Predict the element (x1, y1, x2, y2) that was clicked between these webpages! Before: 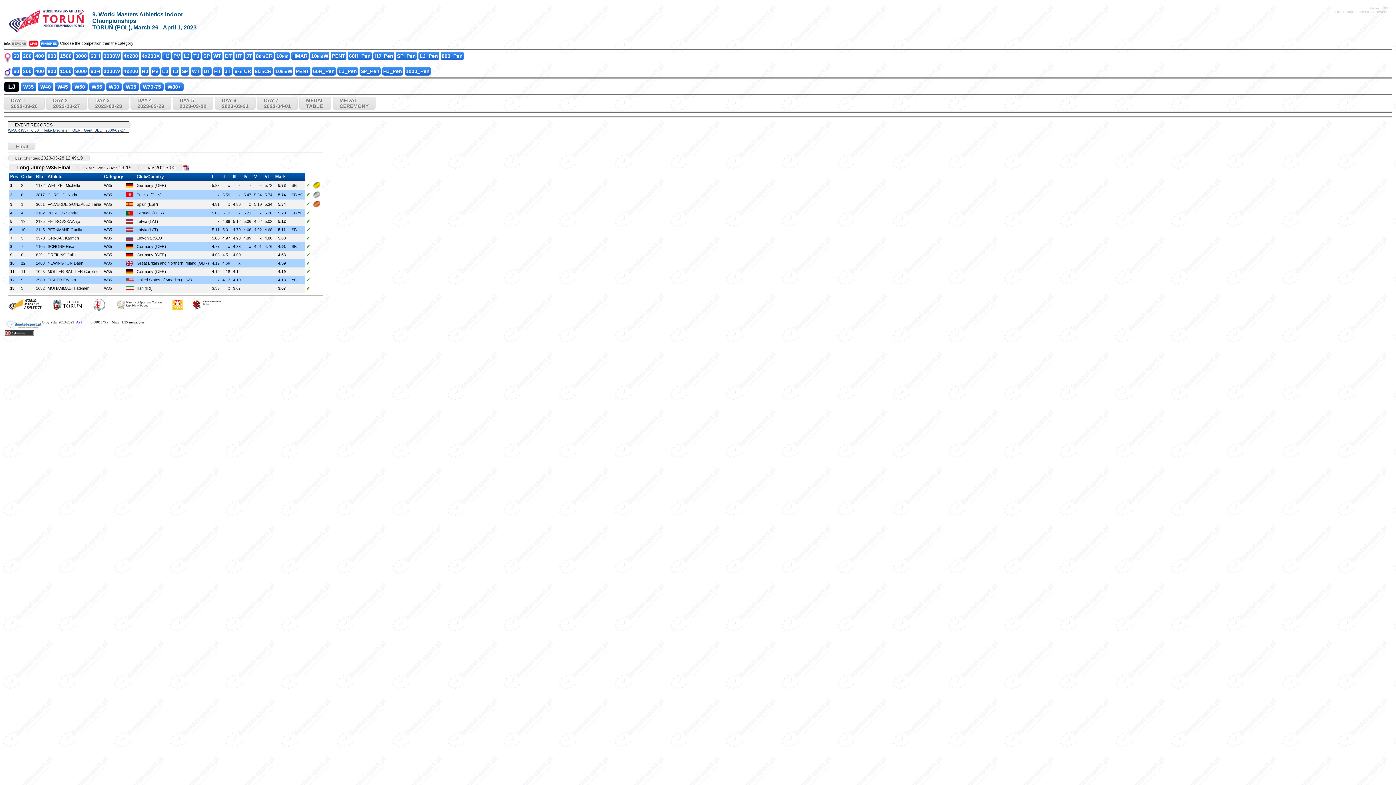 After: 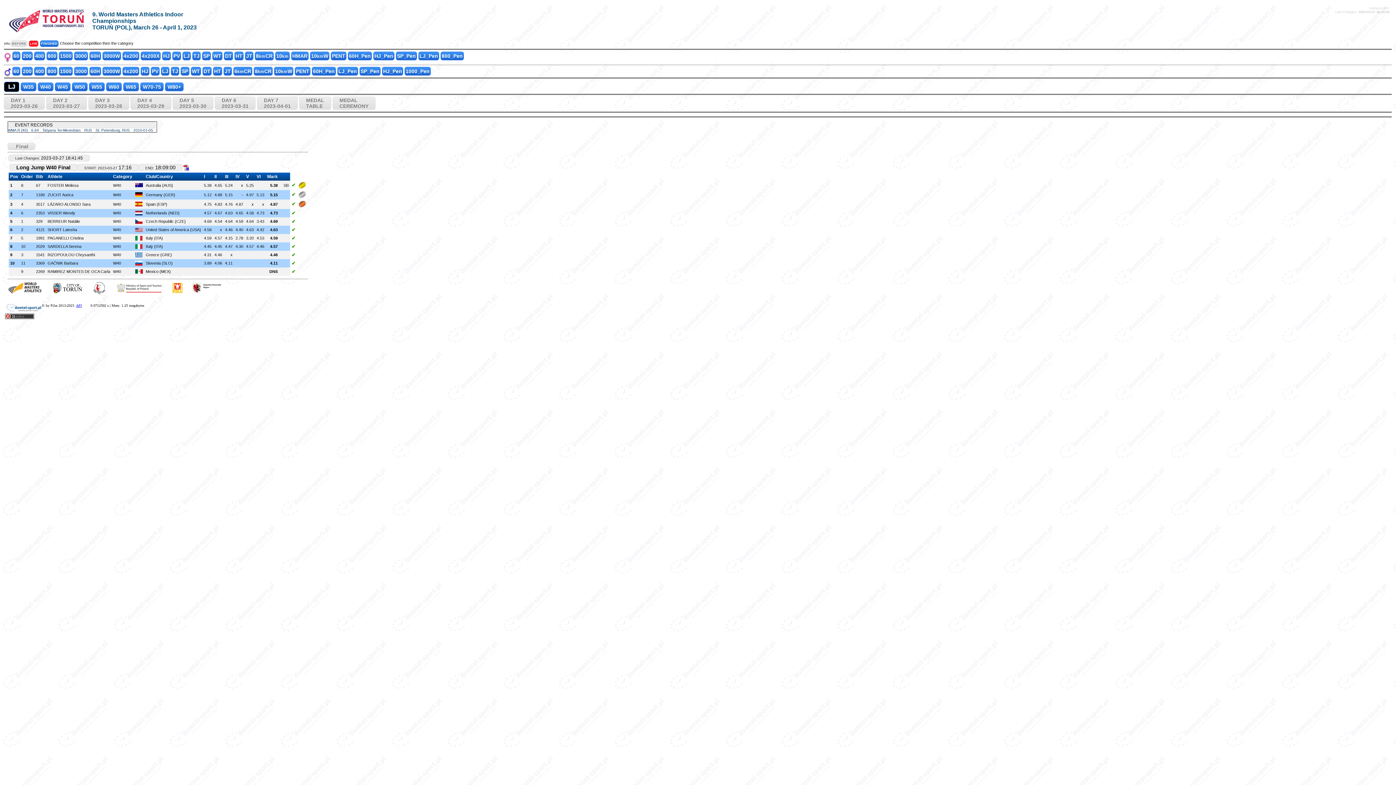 Action: bbox: (37, 82, 53, 91) label:  W40 